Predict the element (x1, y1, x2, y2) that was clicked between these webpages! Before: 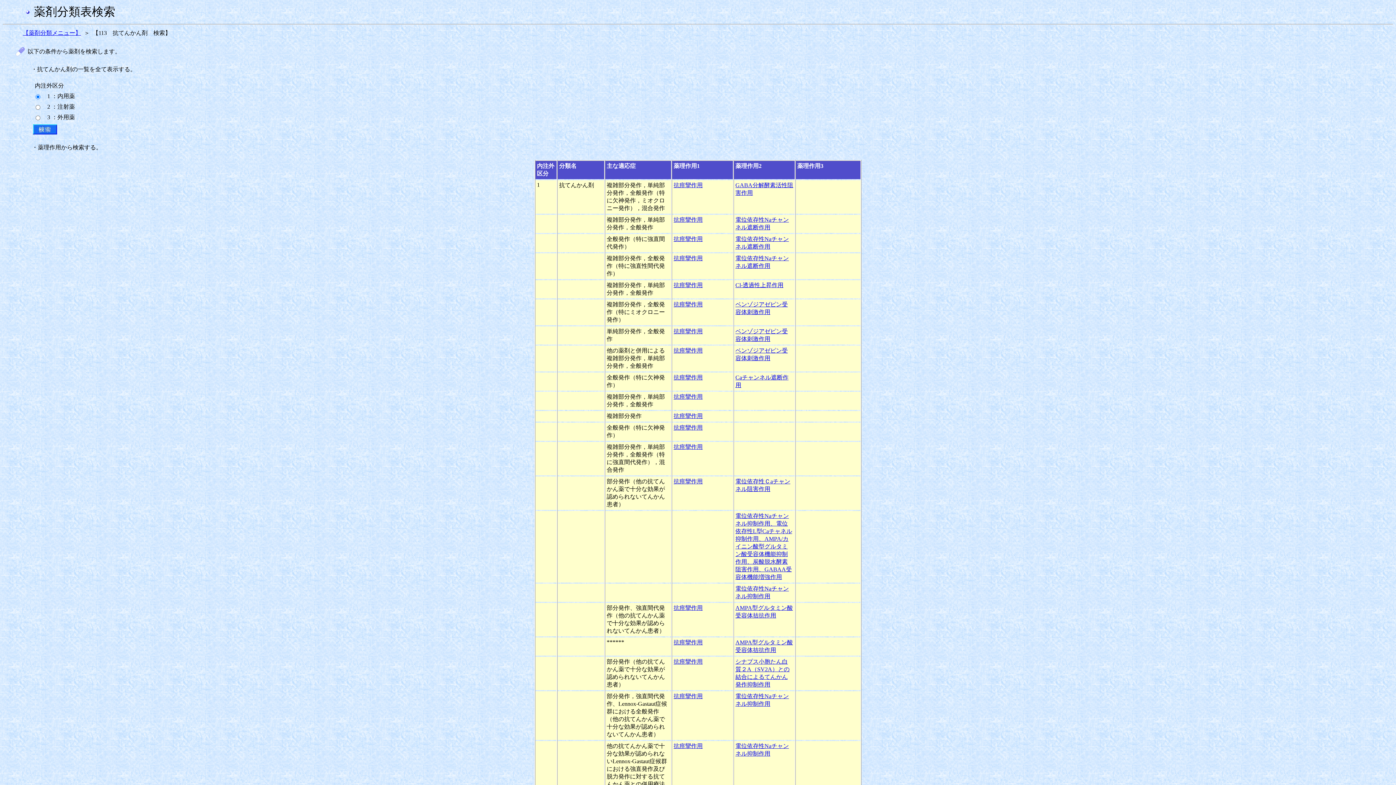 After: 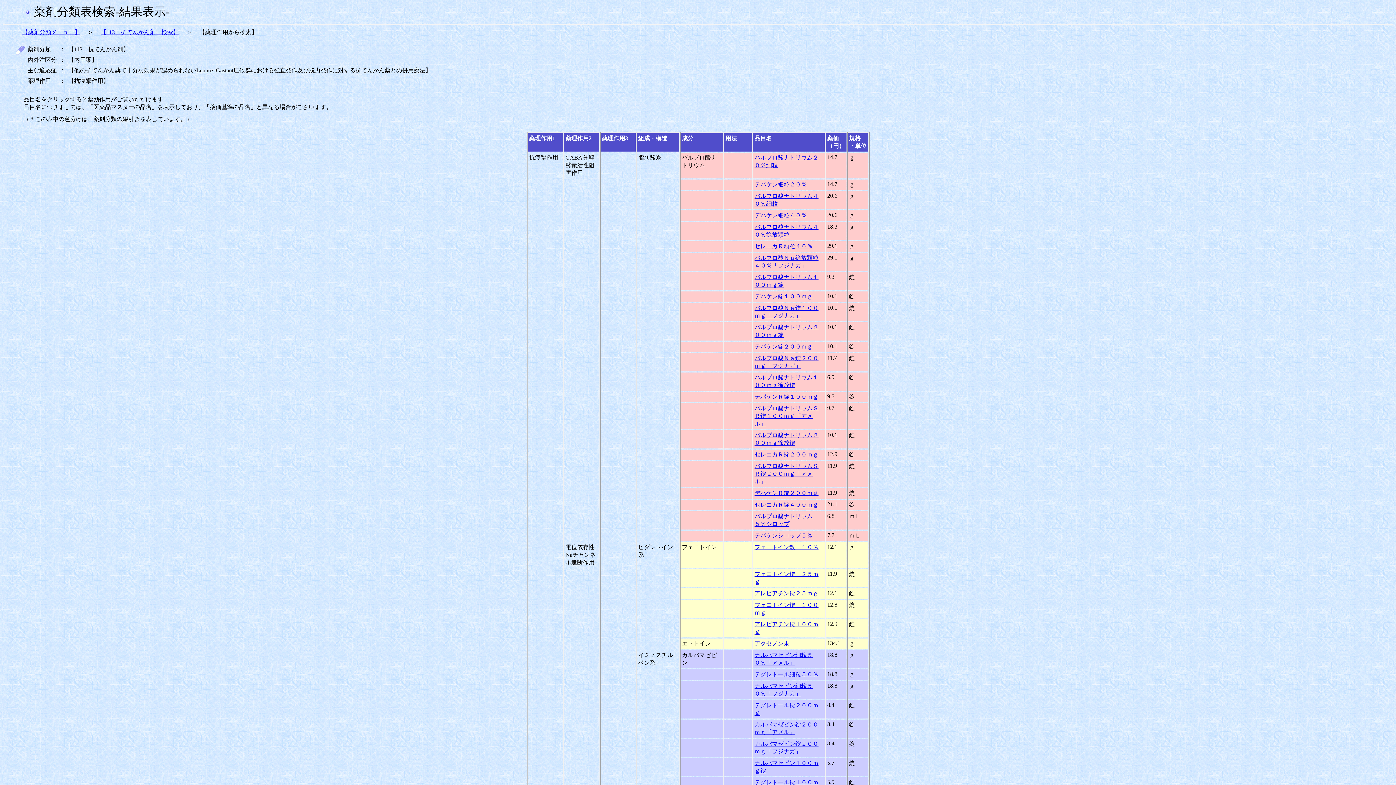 Action: label: 抗痙攣作用 bbox: (673, 743, 702, 749)